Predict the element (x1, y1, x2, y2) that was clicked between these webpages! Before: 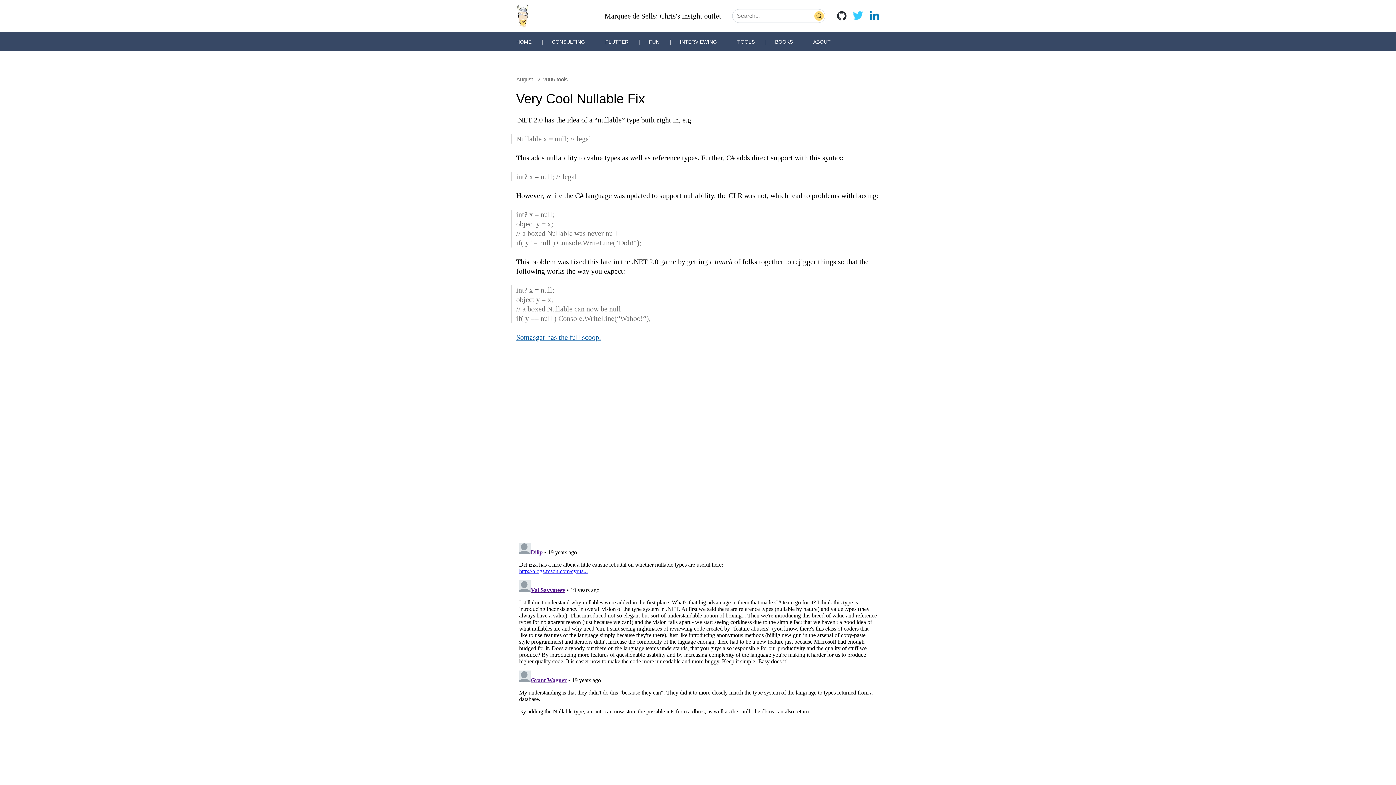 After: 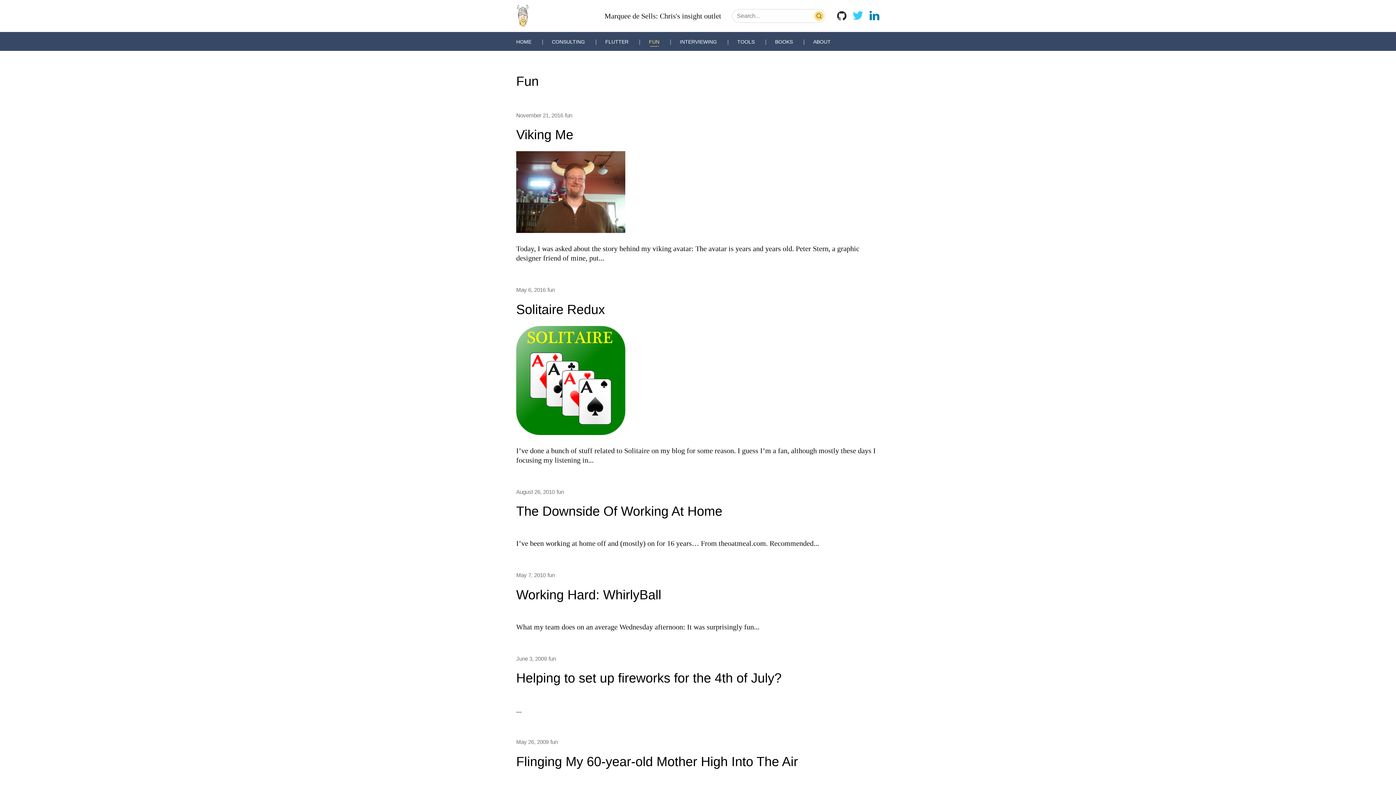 Action: label: FUN bbox: (649, 38, 659, 44)